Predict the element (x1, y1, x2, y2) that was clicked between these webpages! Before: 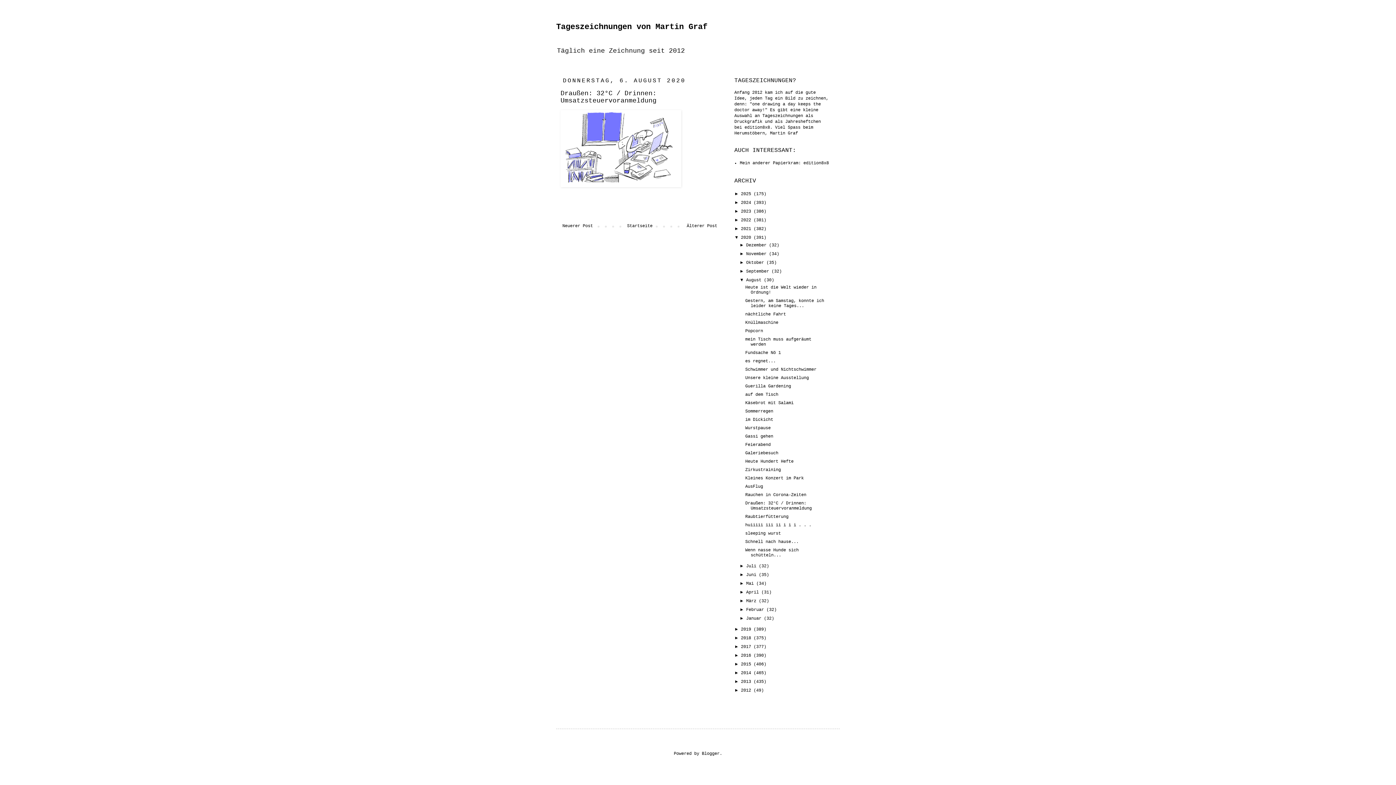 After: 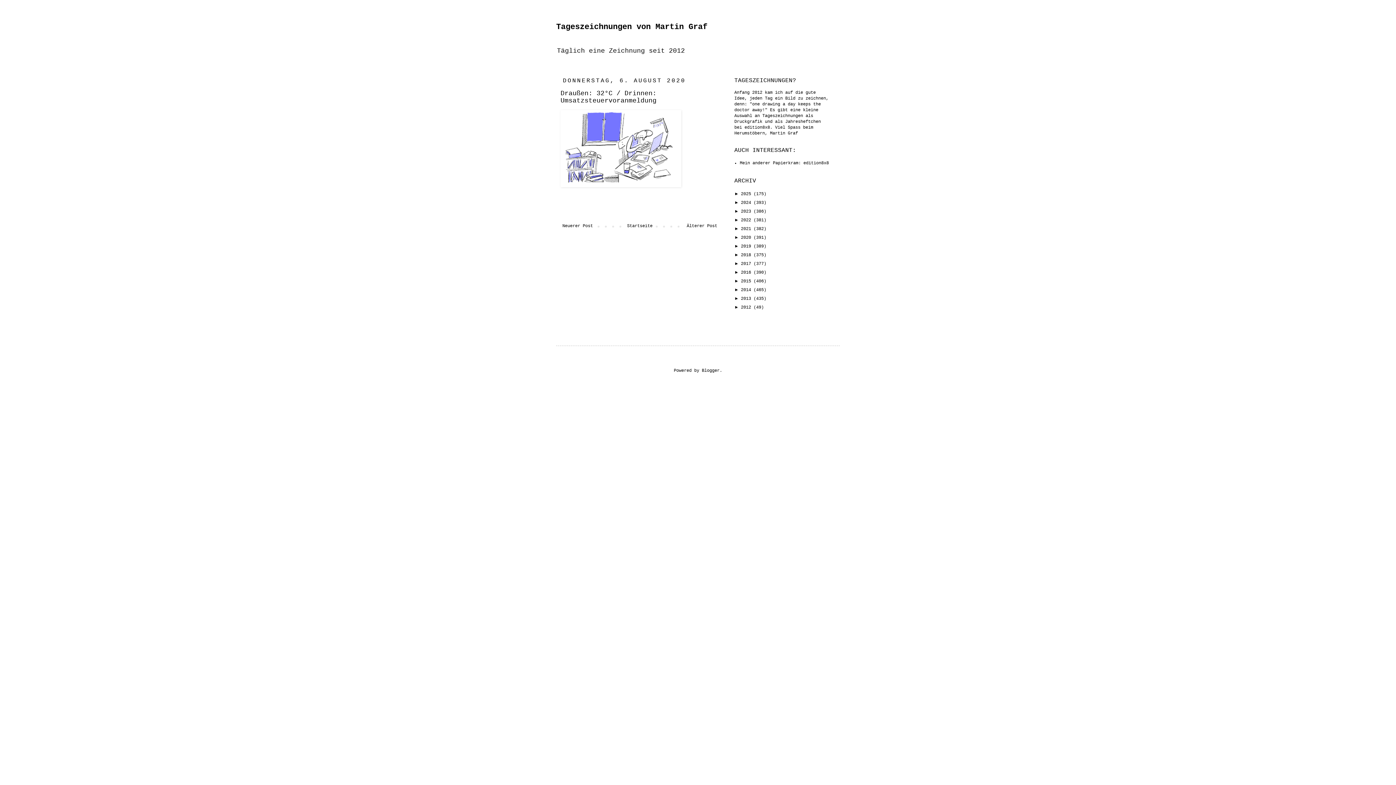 Action: bbox: (734, 234, 741, 240) label: ▼  